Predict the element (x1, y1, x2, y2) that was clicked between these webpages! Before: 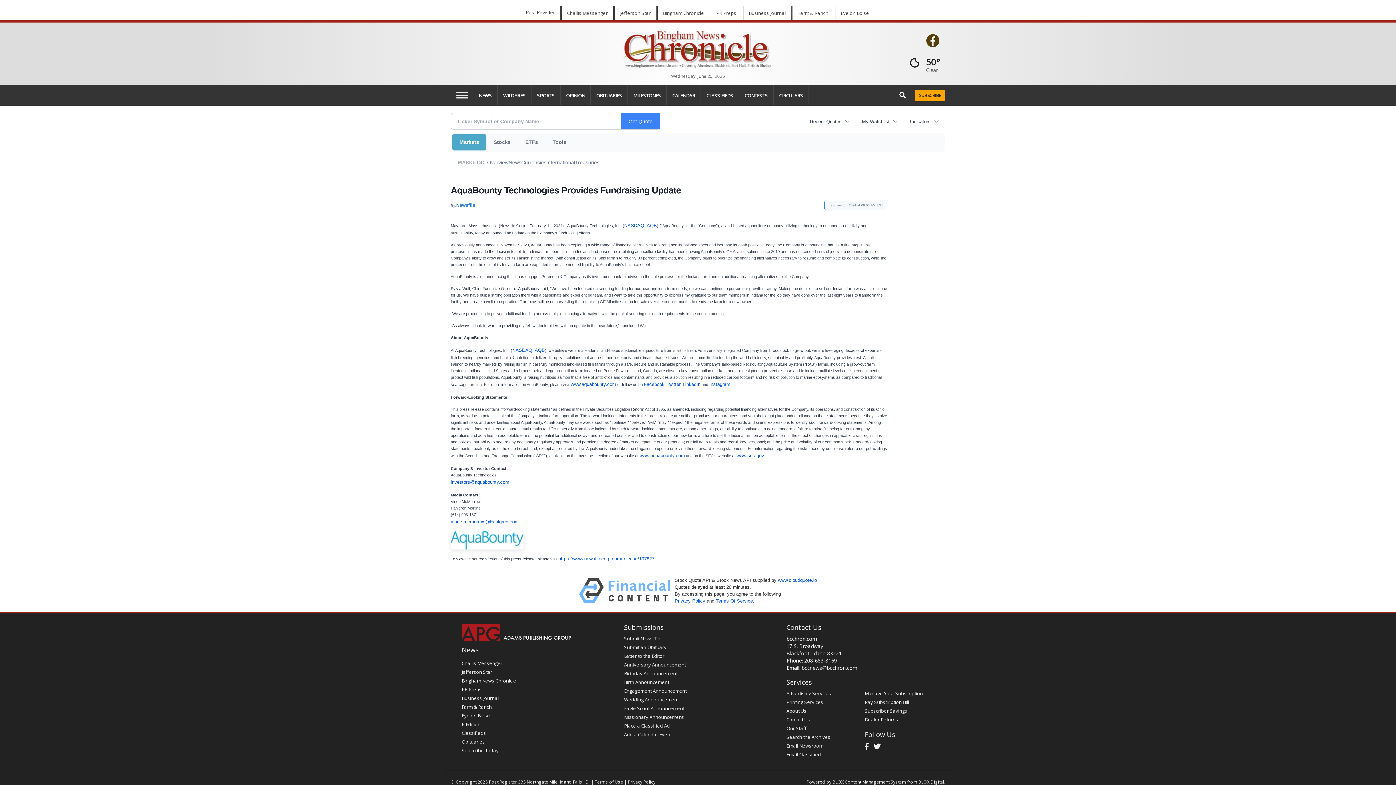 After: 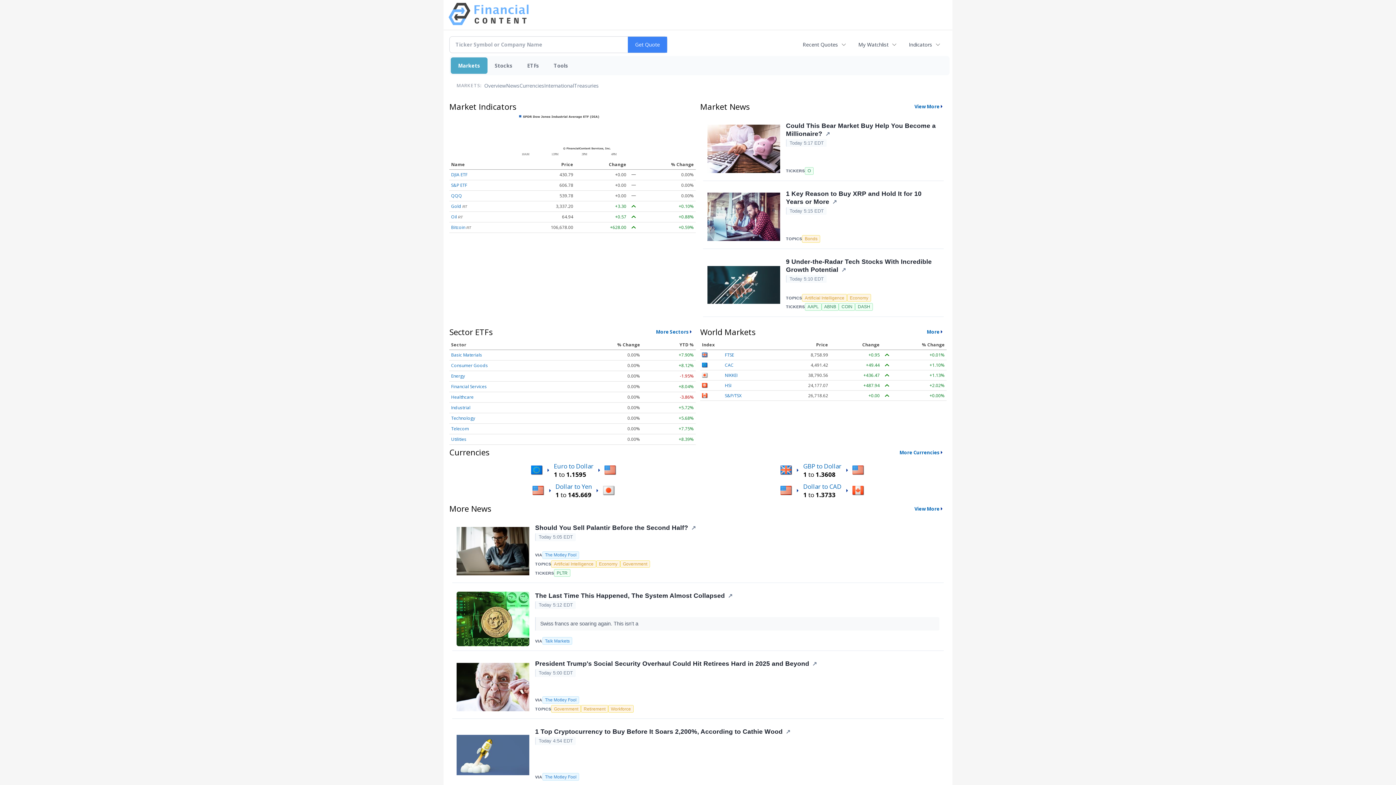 Action: bbox: (461, 677, 516, 684) label: Bingham News Chronicle